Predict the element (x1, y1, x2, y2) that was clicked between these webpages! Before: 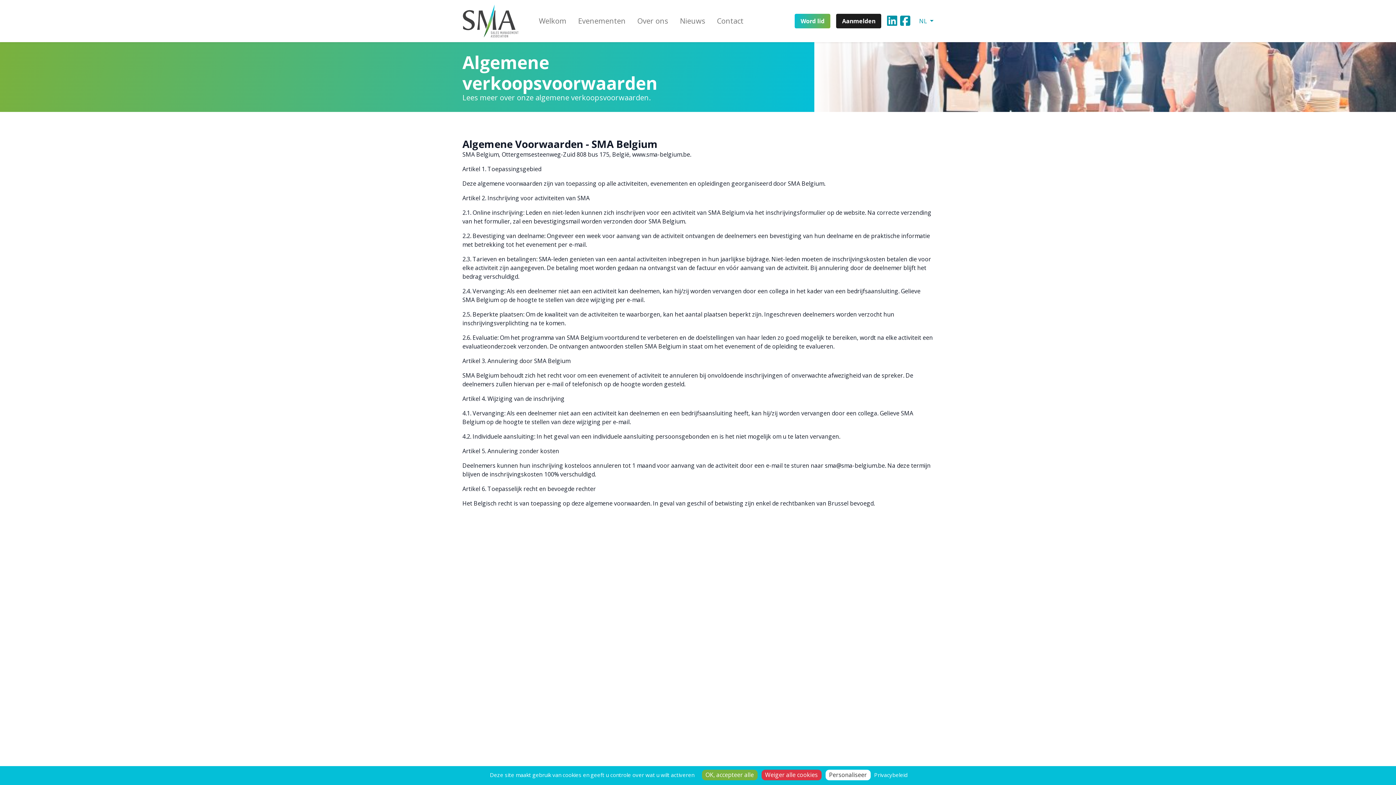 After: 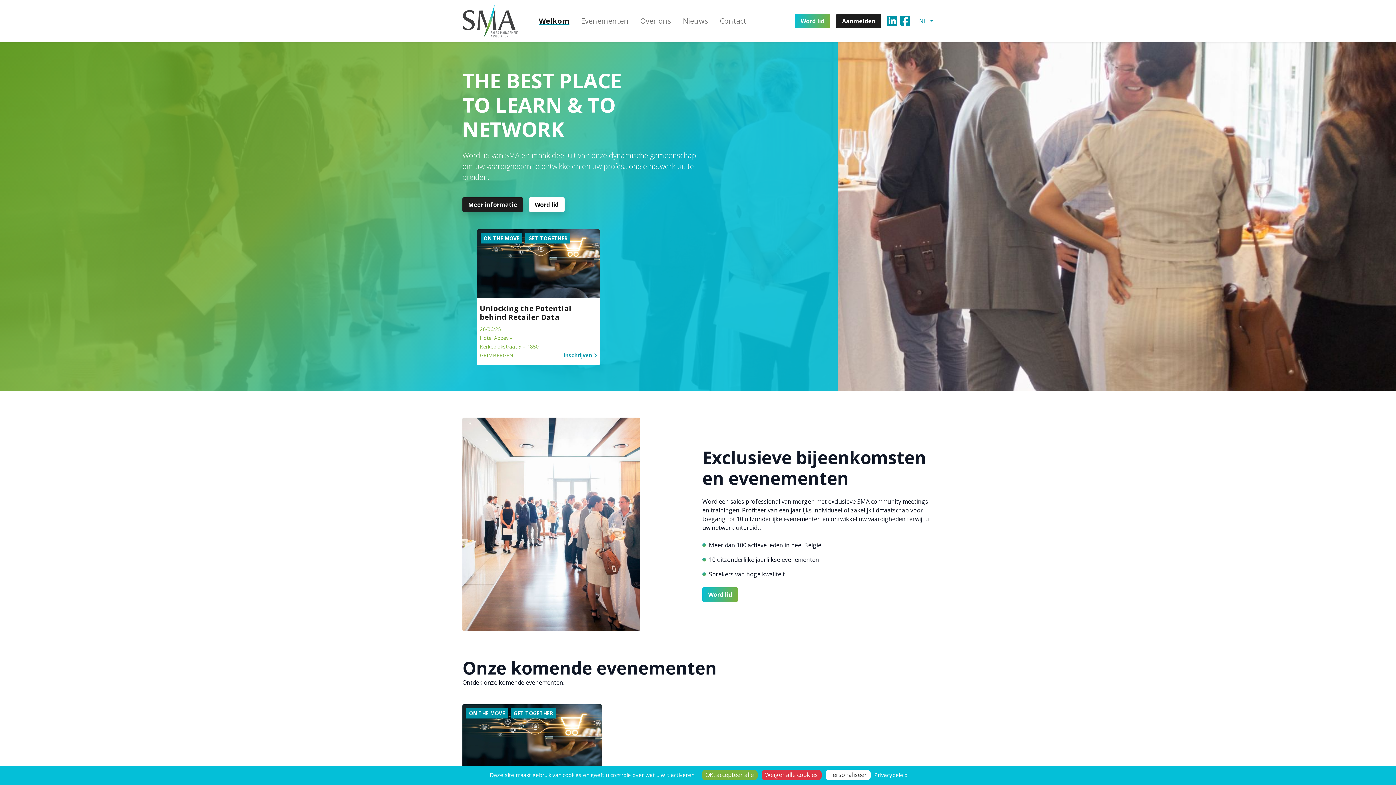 Action: bbox: (533, 12, 572, 29) label: Welkom